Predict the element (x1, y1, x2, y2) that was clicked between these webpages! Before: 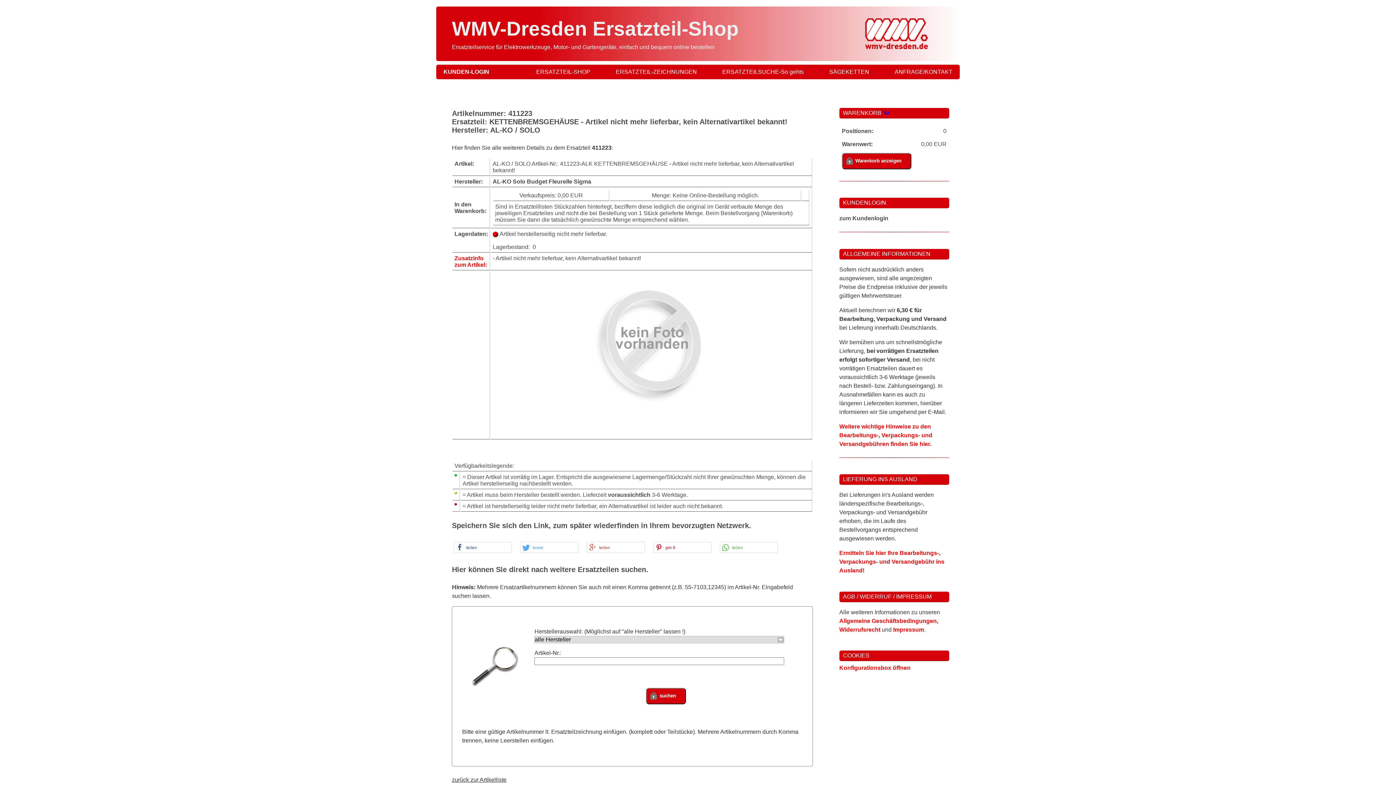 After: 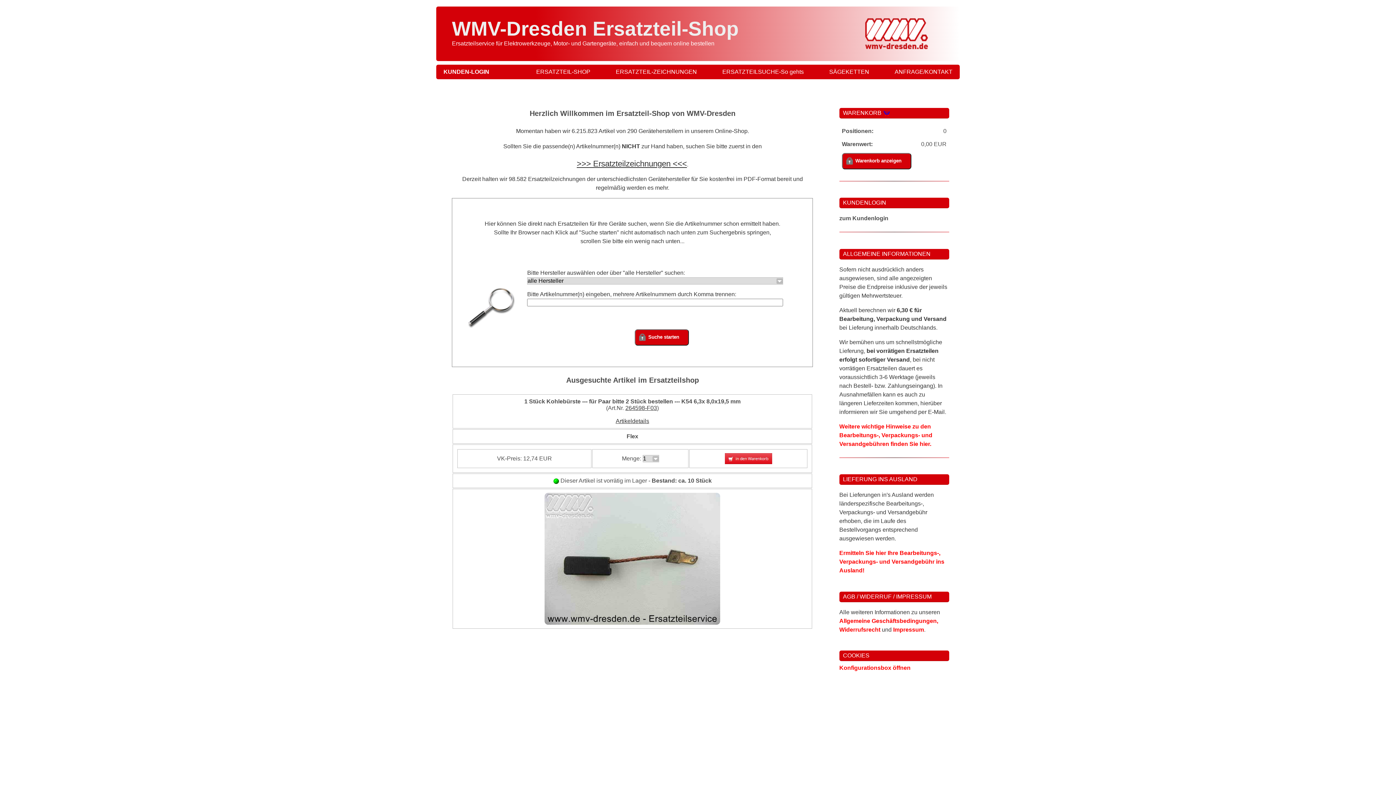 Action: bbox: (536, 64, 590, 79) label: ERSATZTEIL-SHOP